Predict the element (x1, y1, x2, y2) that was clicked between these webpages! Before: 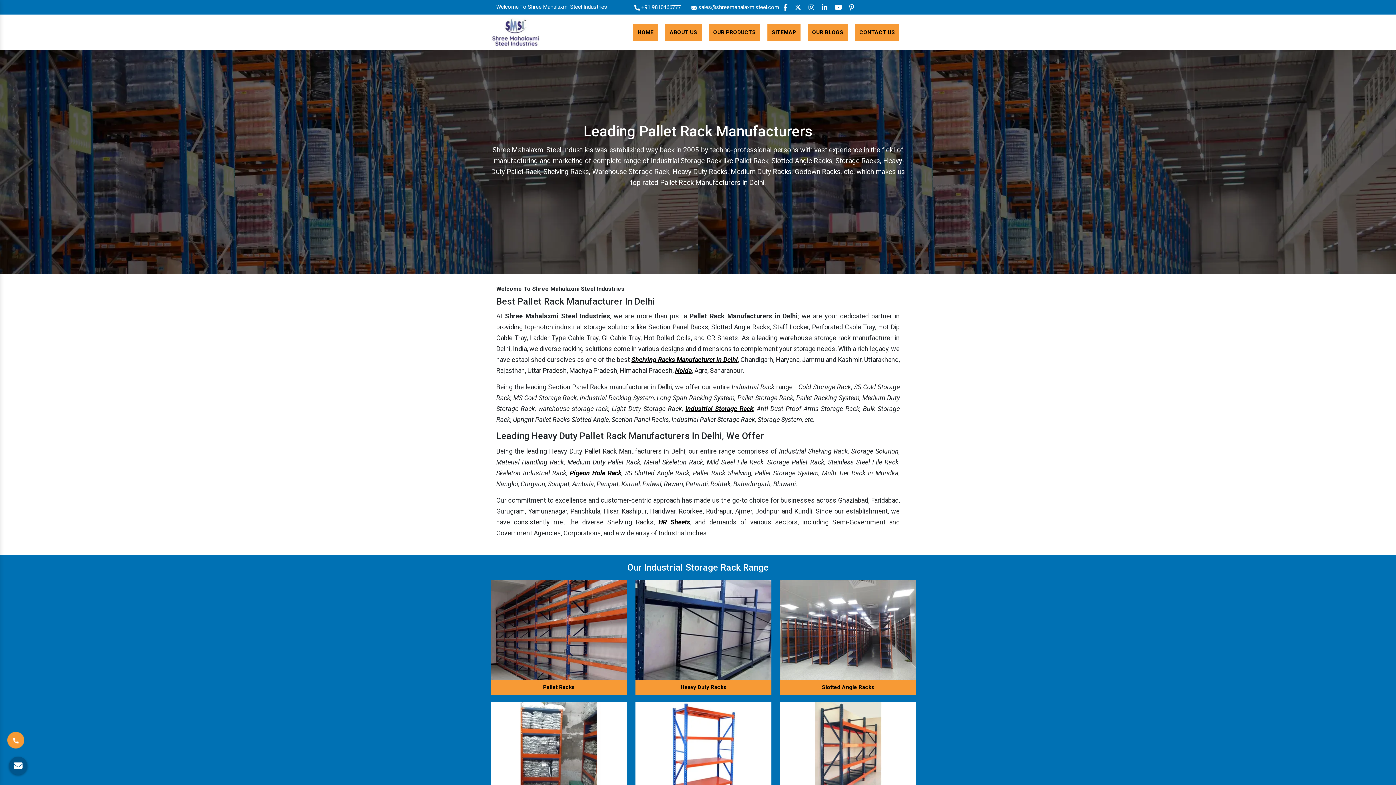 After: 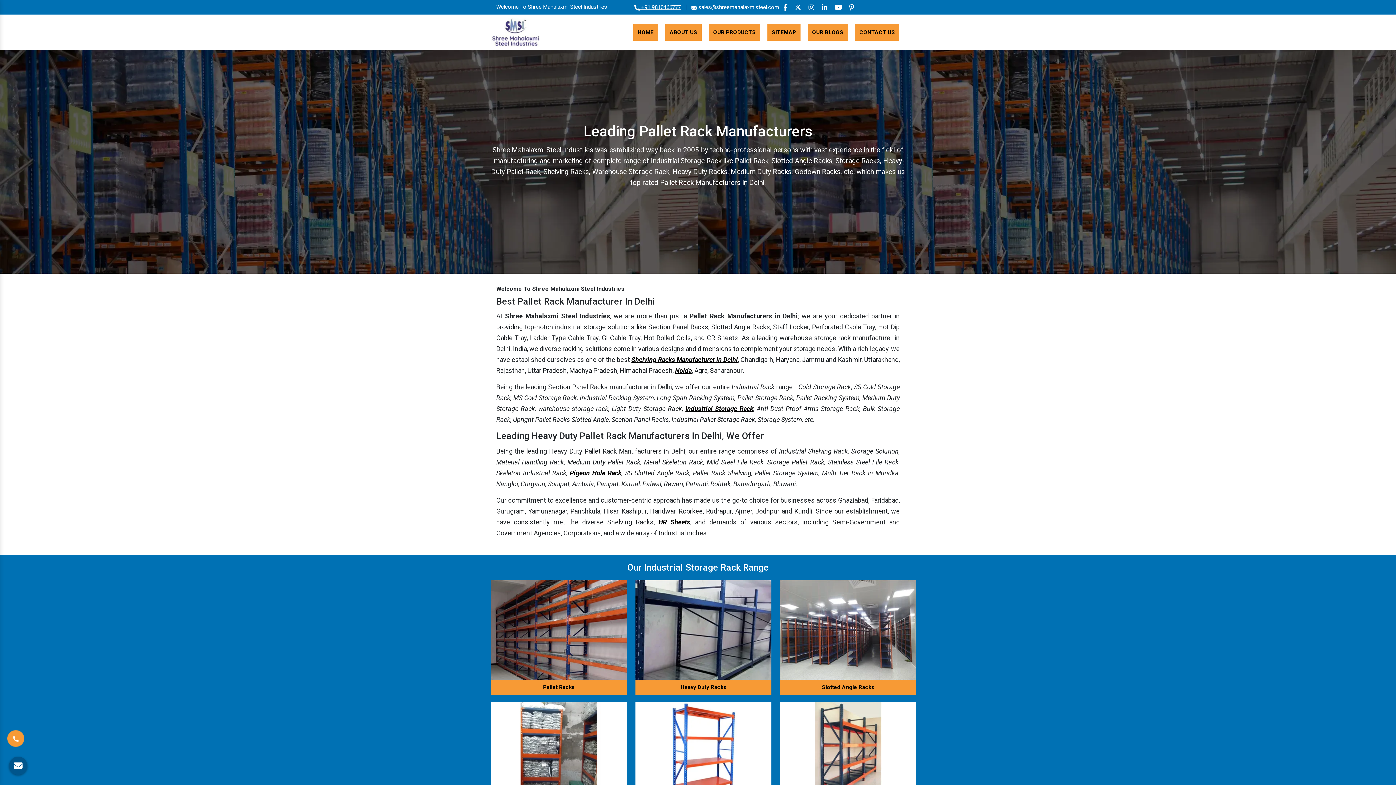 Action: bbox: (634, 4, 681, 10) label:  +91 9810466777